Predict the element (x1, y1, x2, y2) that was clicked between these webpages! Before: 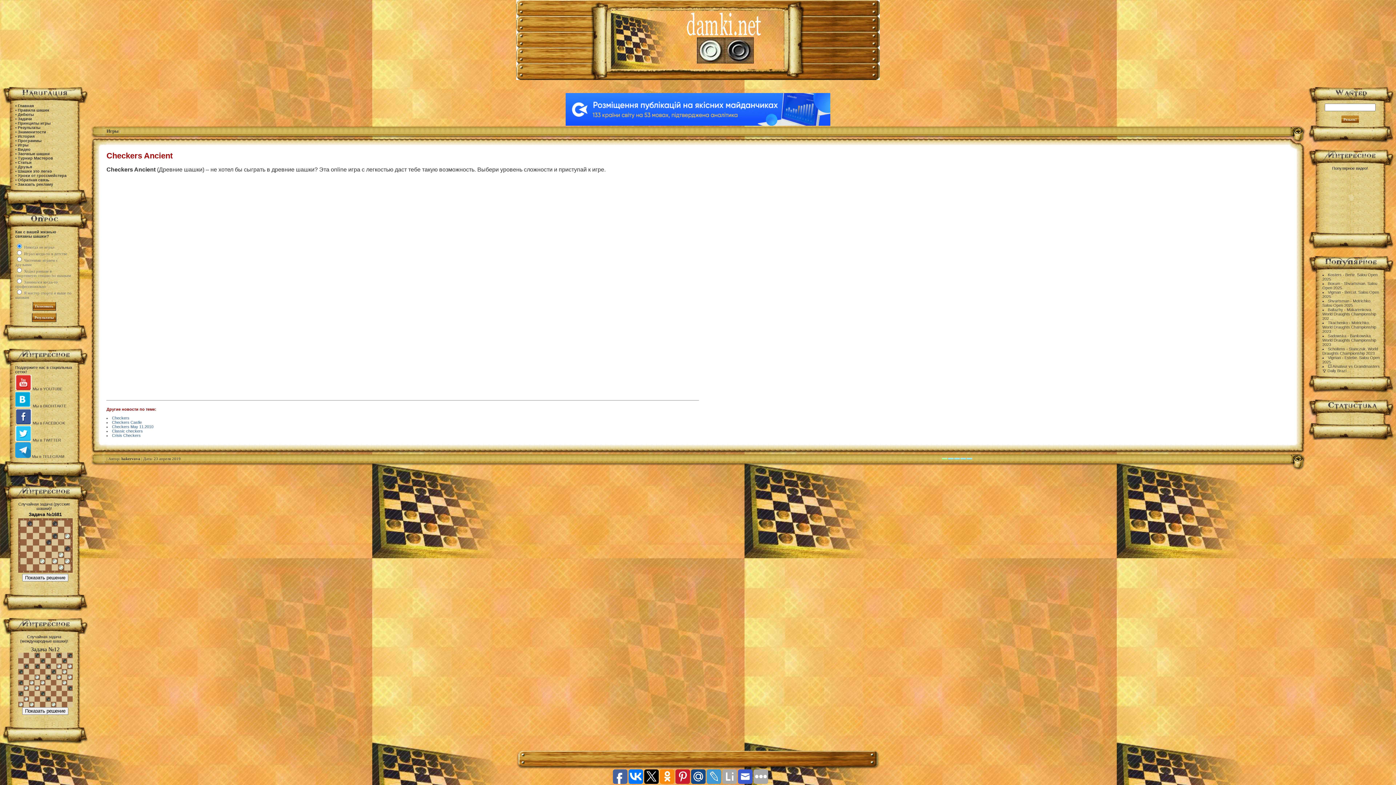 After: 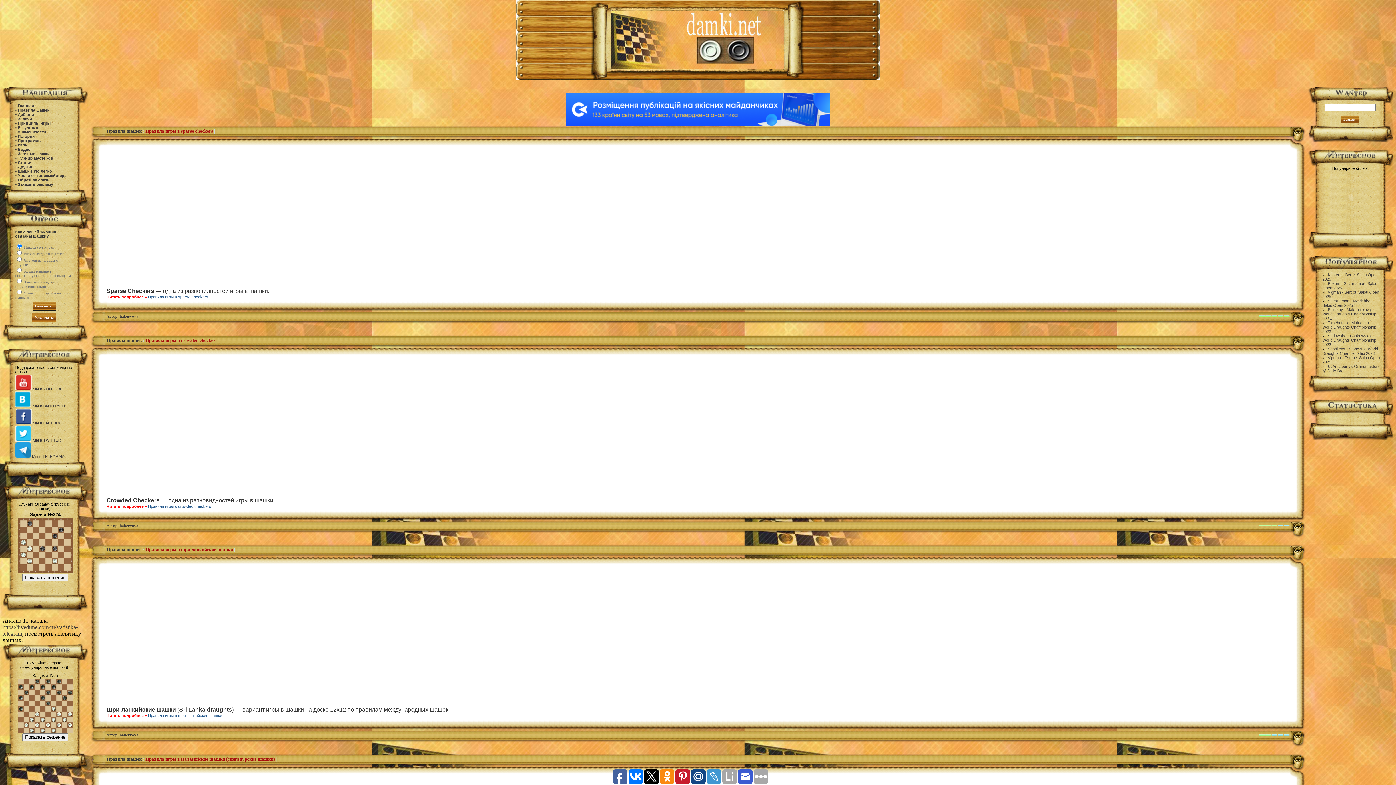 Action: bbox: (17, 108, 49, 112) label: Правила шашек
